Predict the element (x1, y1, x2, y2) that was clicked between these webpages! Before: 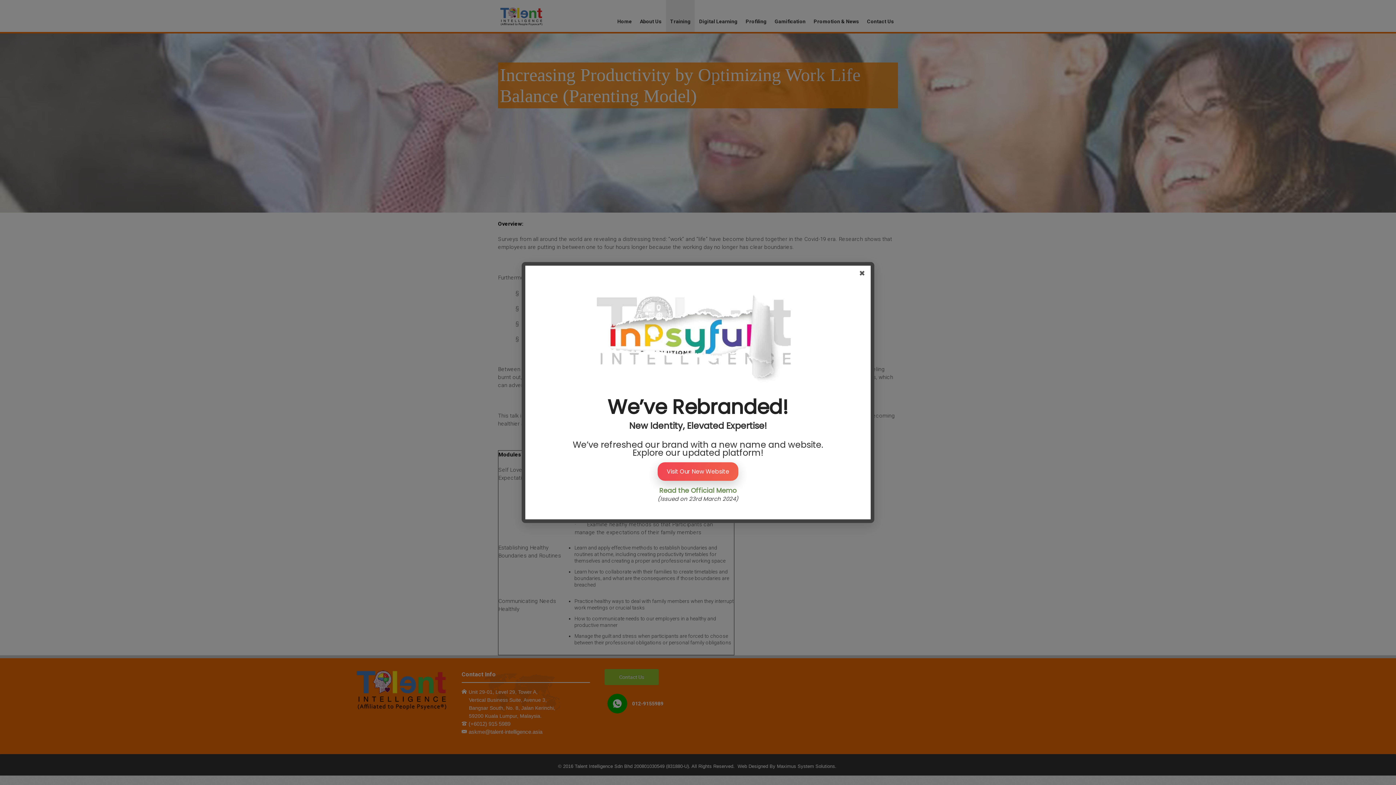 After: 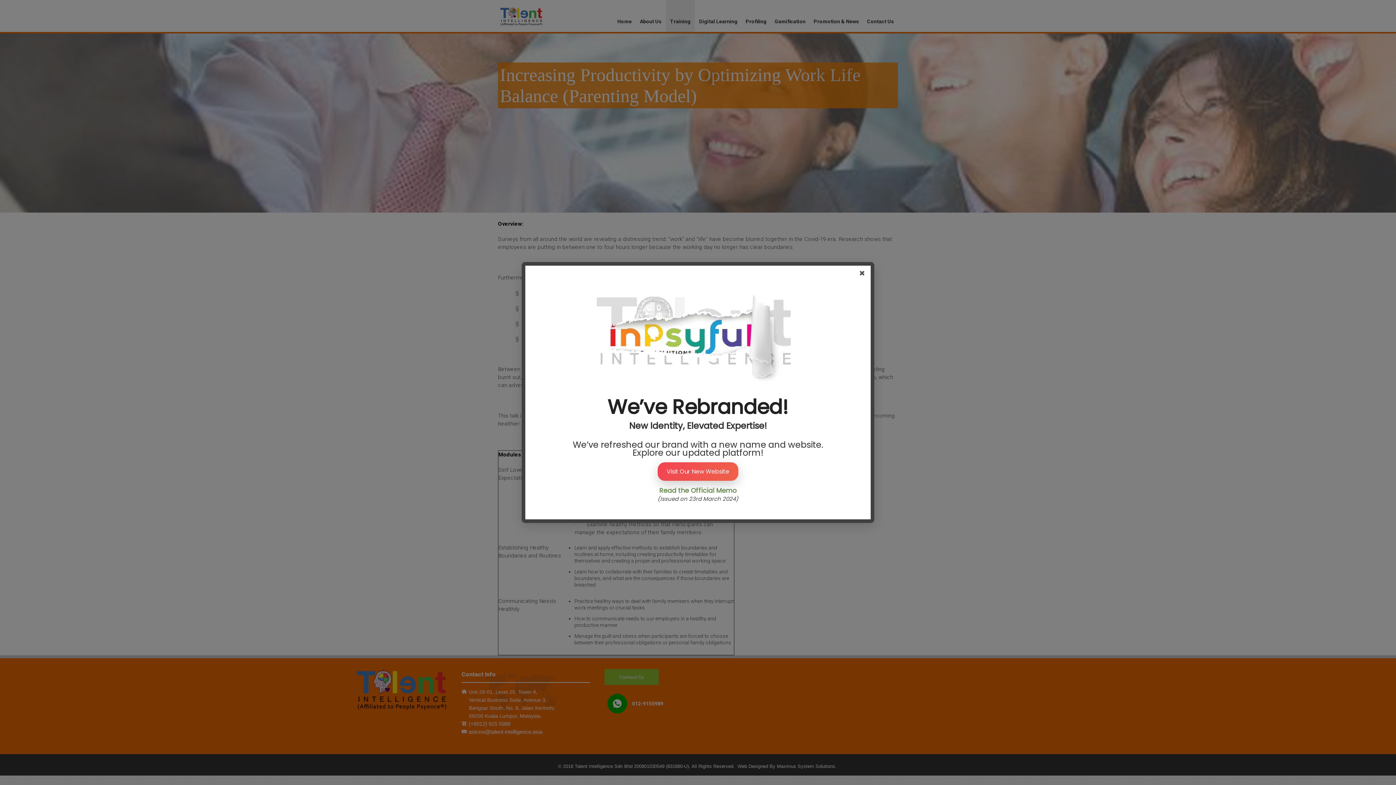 Action: bbox: (657, 462, 738, 481) label: Visit Our New Website